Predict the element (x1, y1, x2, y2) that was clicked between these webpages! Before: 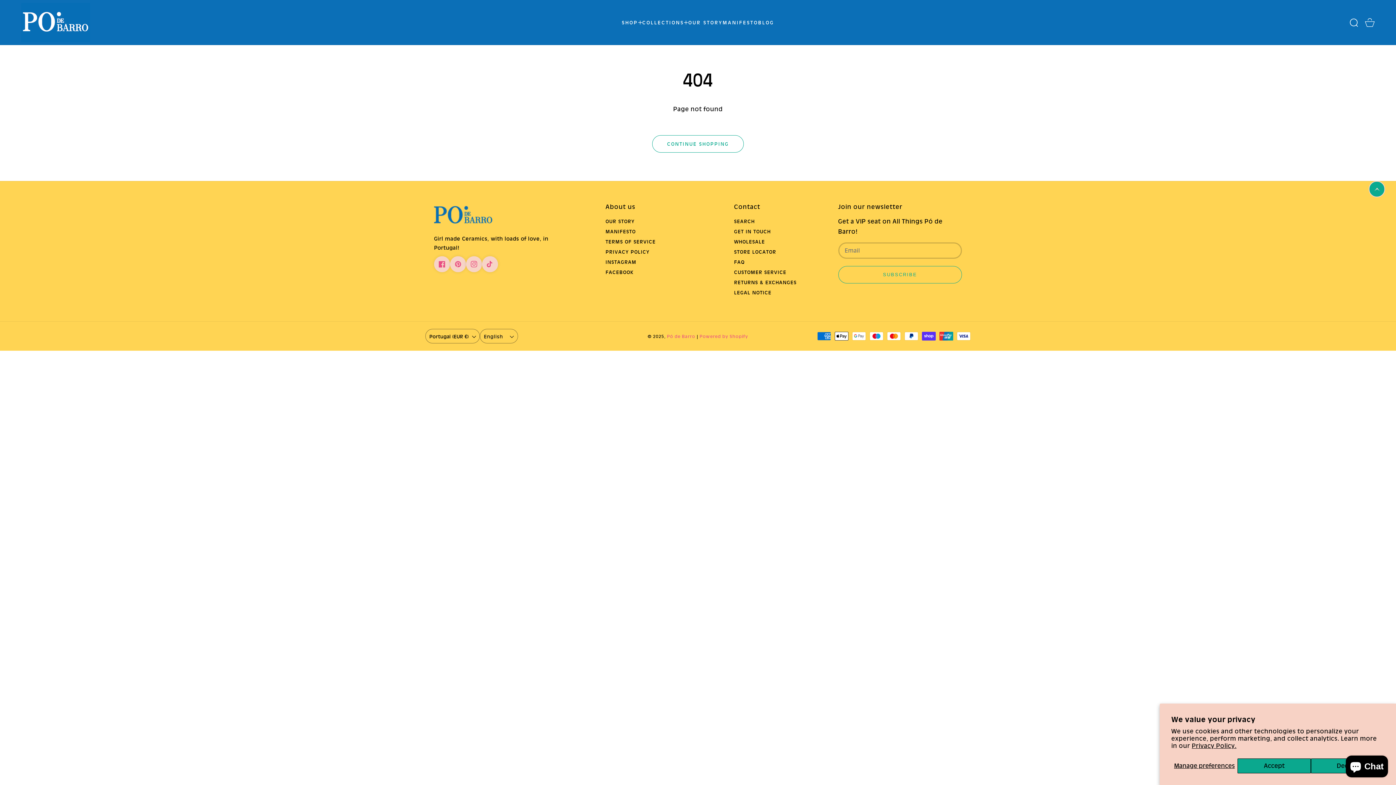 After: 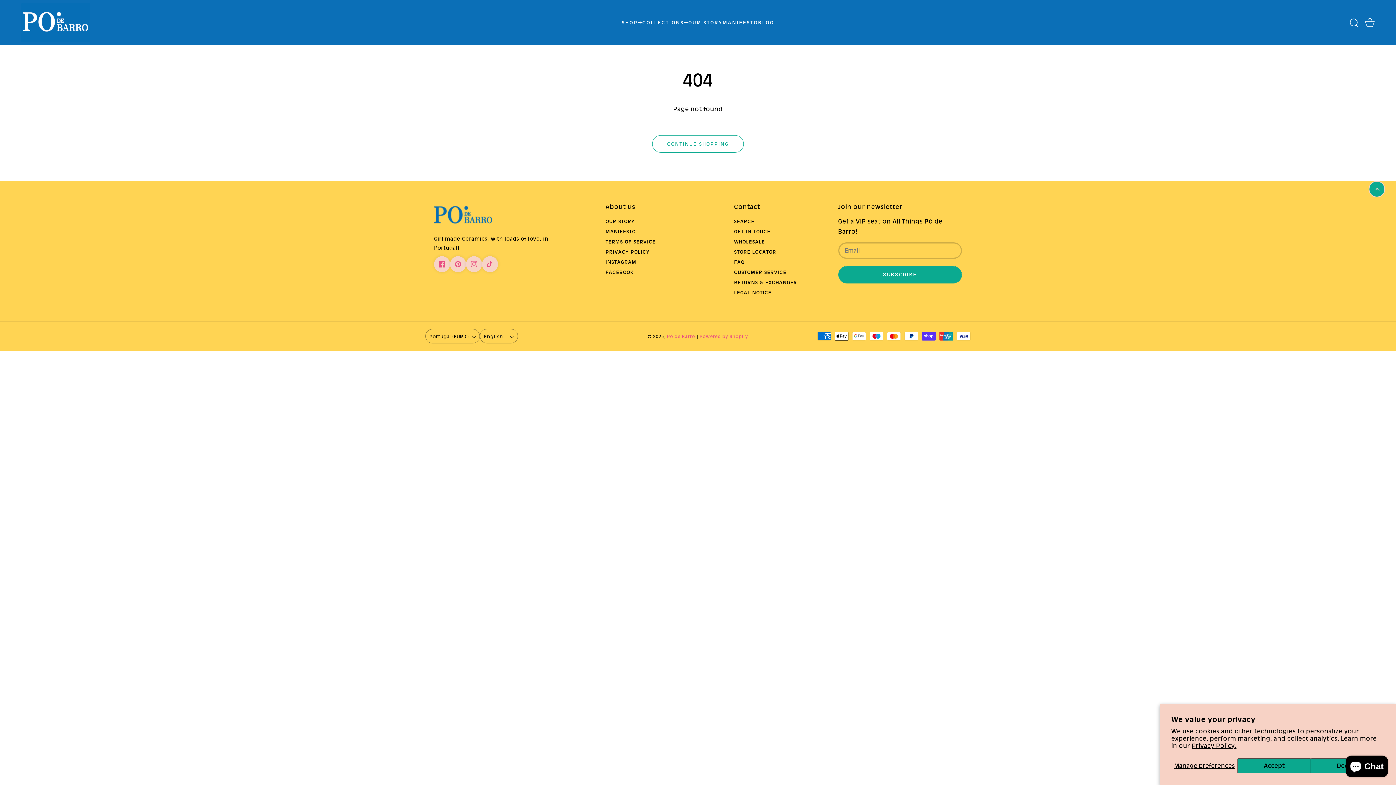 Action: label: Subscribe bbox: (838, 266, 962, 283)